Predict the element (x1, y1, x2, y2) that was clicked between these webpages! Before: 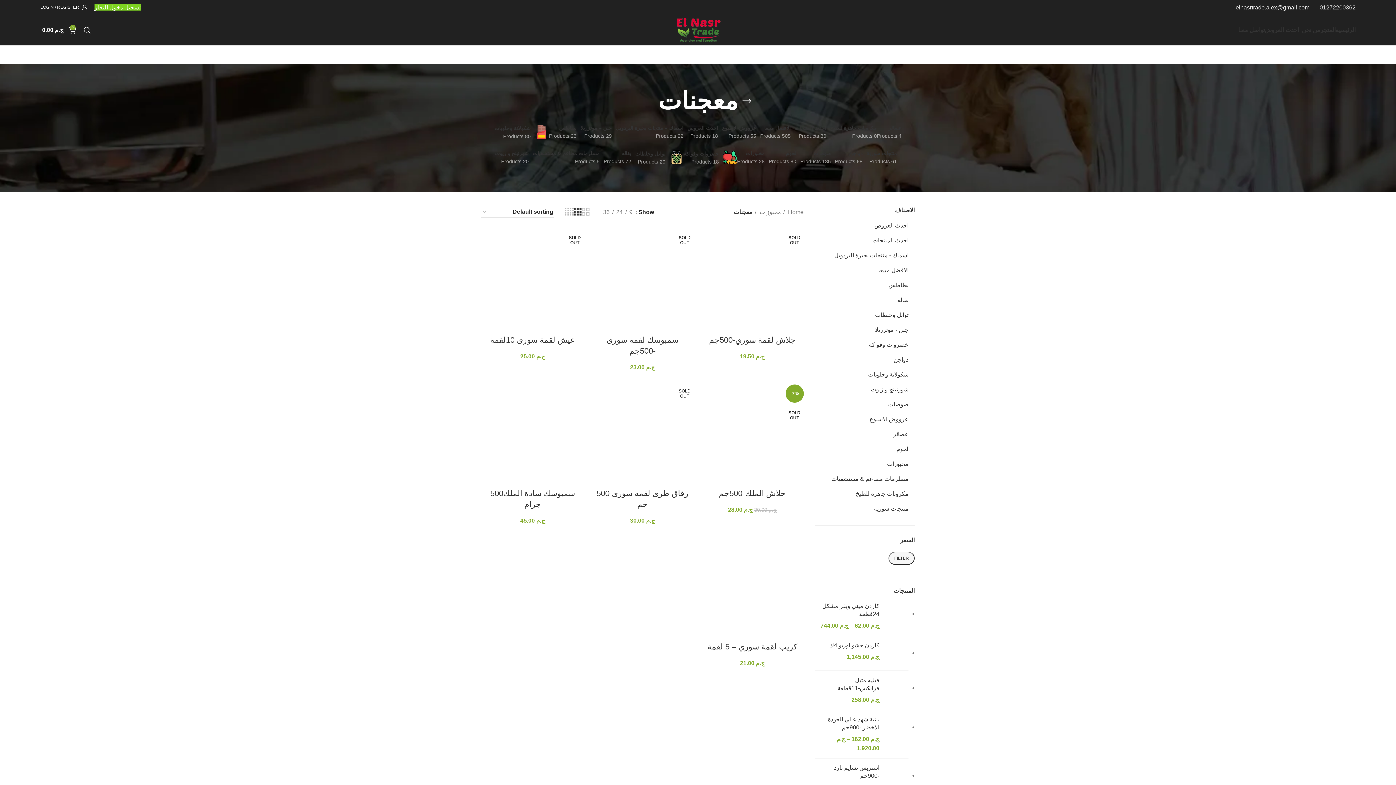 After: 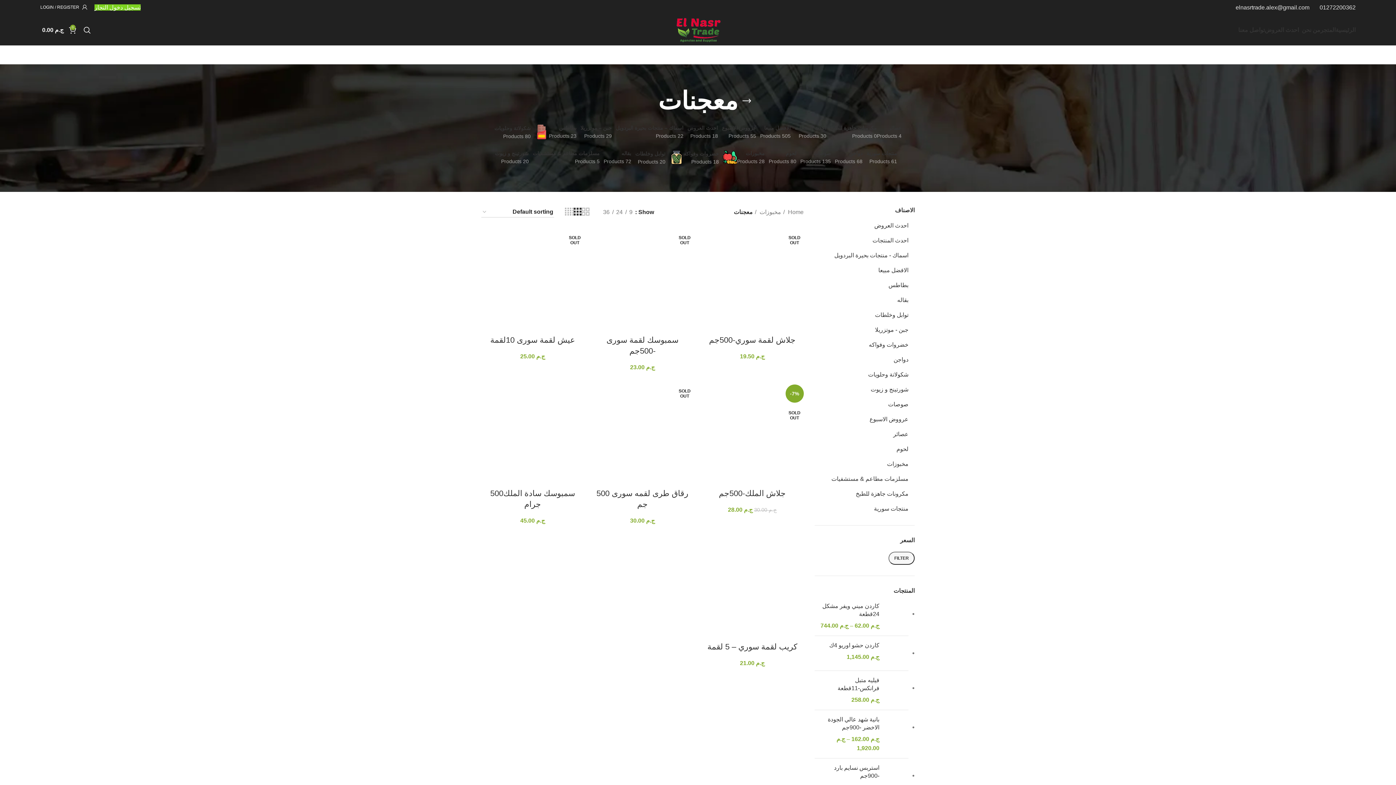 Action: bbox: (573, 206, 581, 217) label: Grid view 3